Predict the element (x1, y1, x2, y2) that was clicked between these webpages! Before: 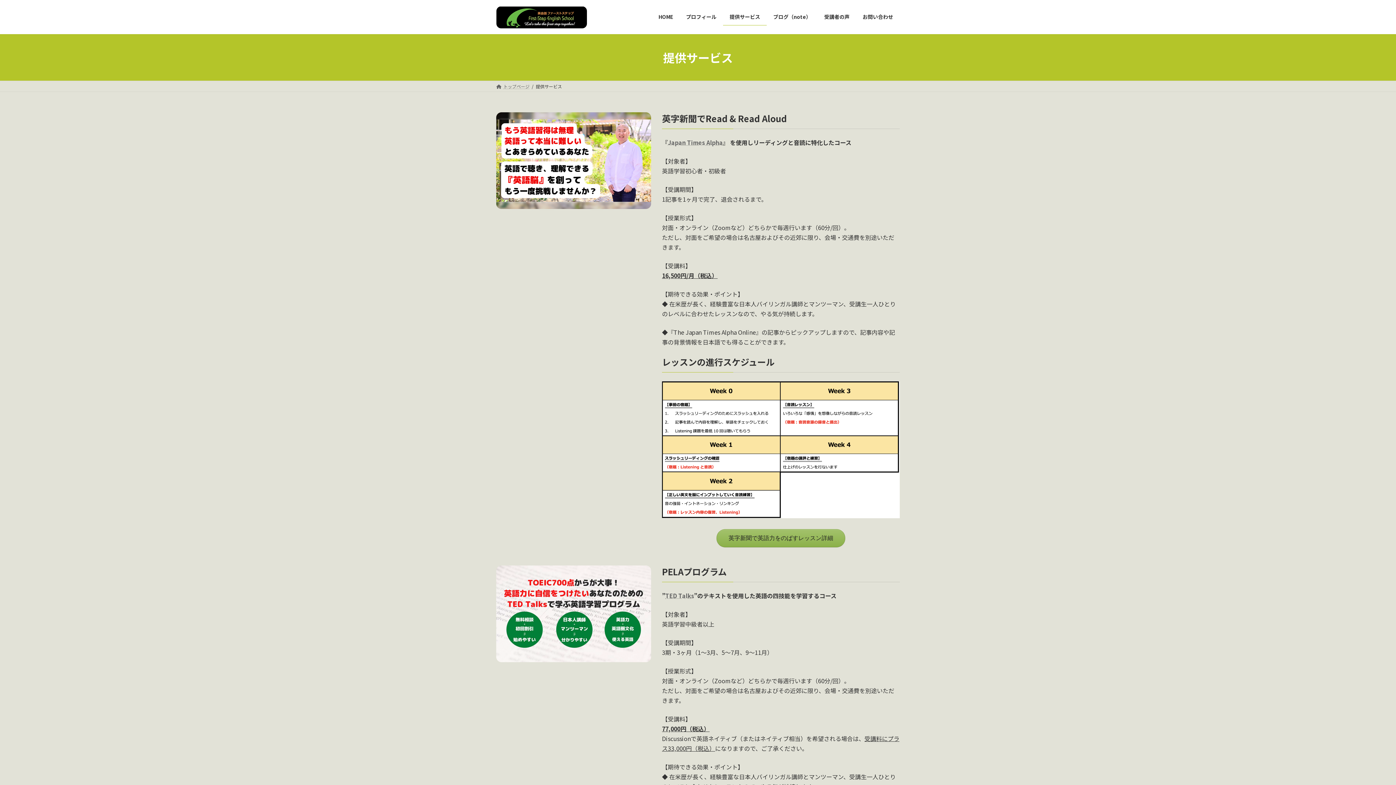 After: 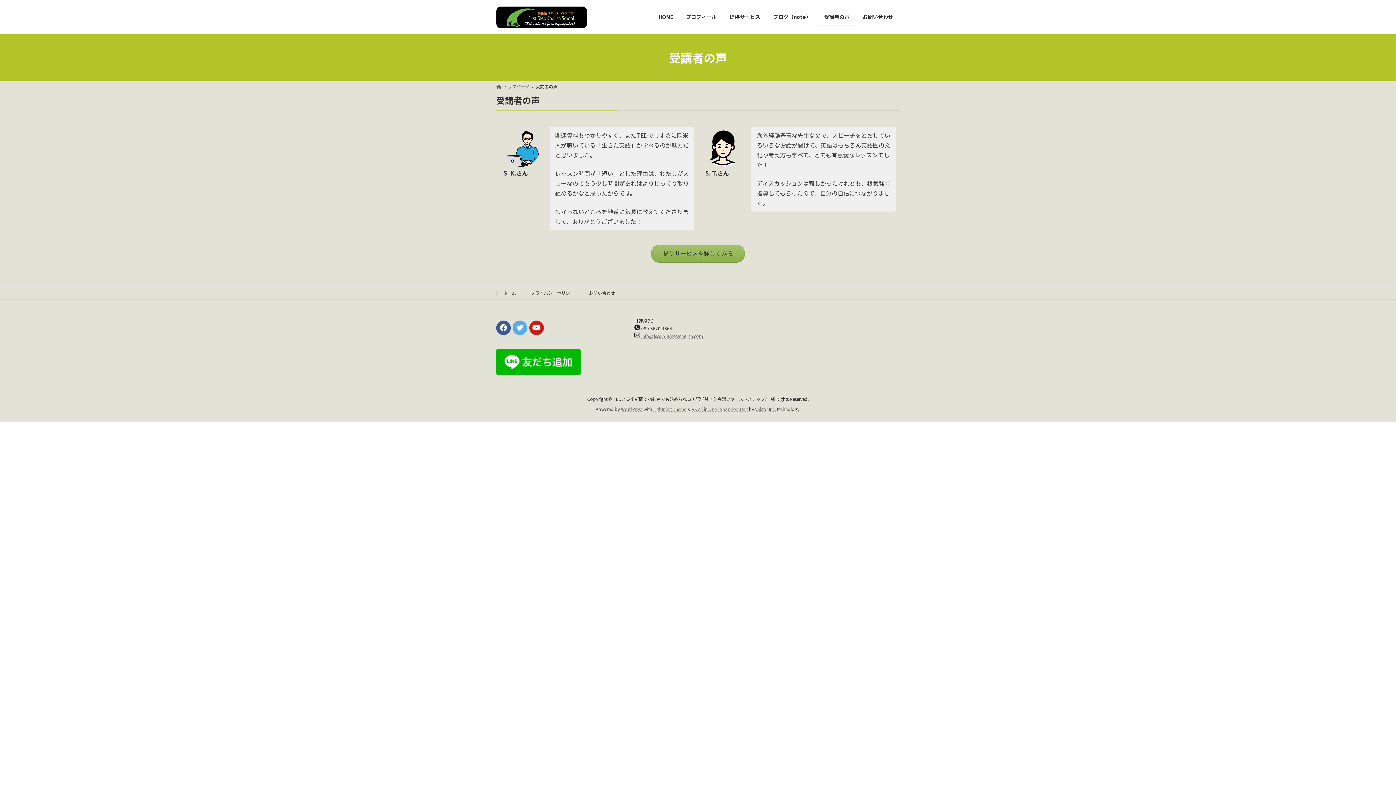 Action: label: 受講者の声 bbox: (817, 8, 856, 25)